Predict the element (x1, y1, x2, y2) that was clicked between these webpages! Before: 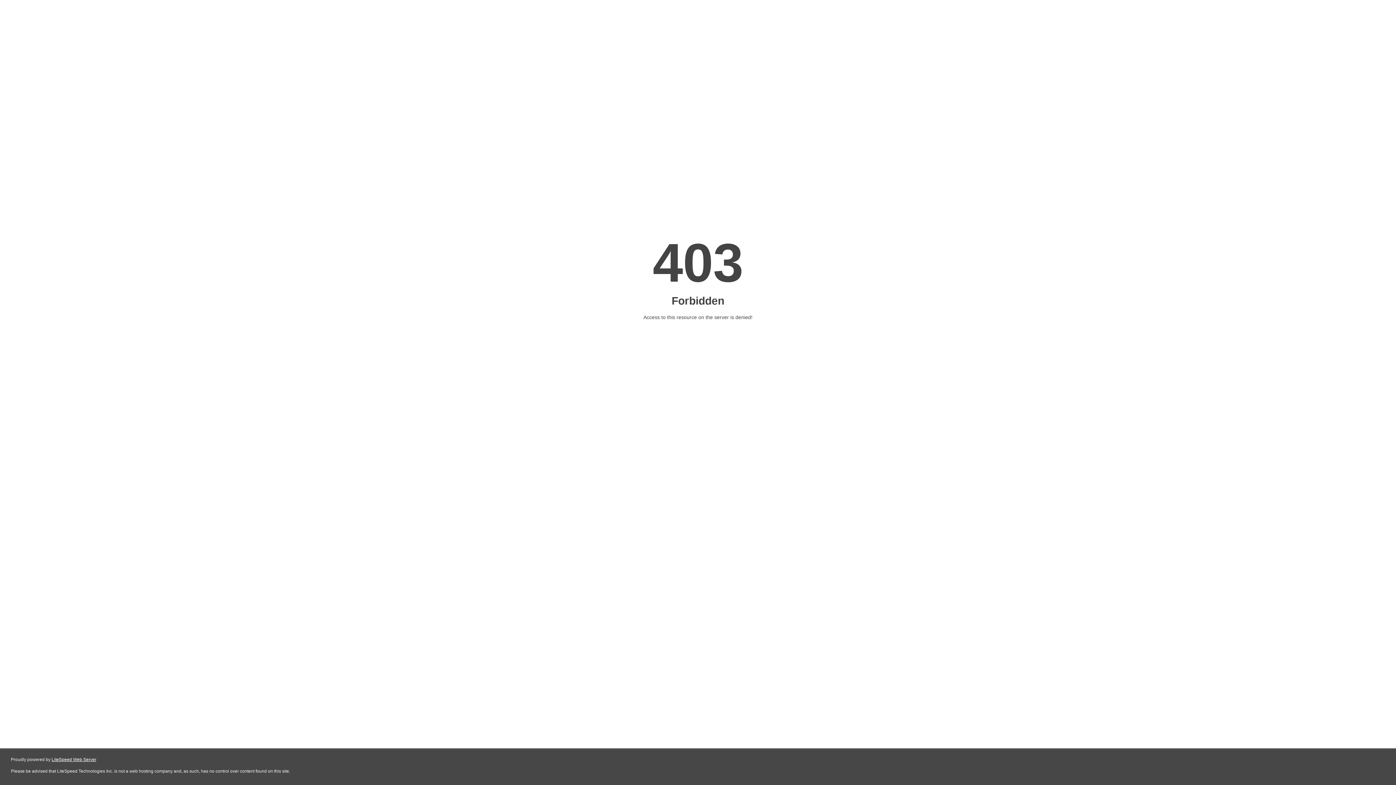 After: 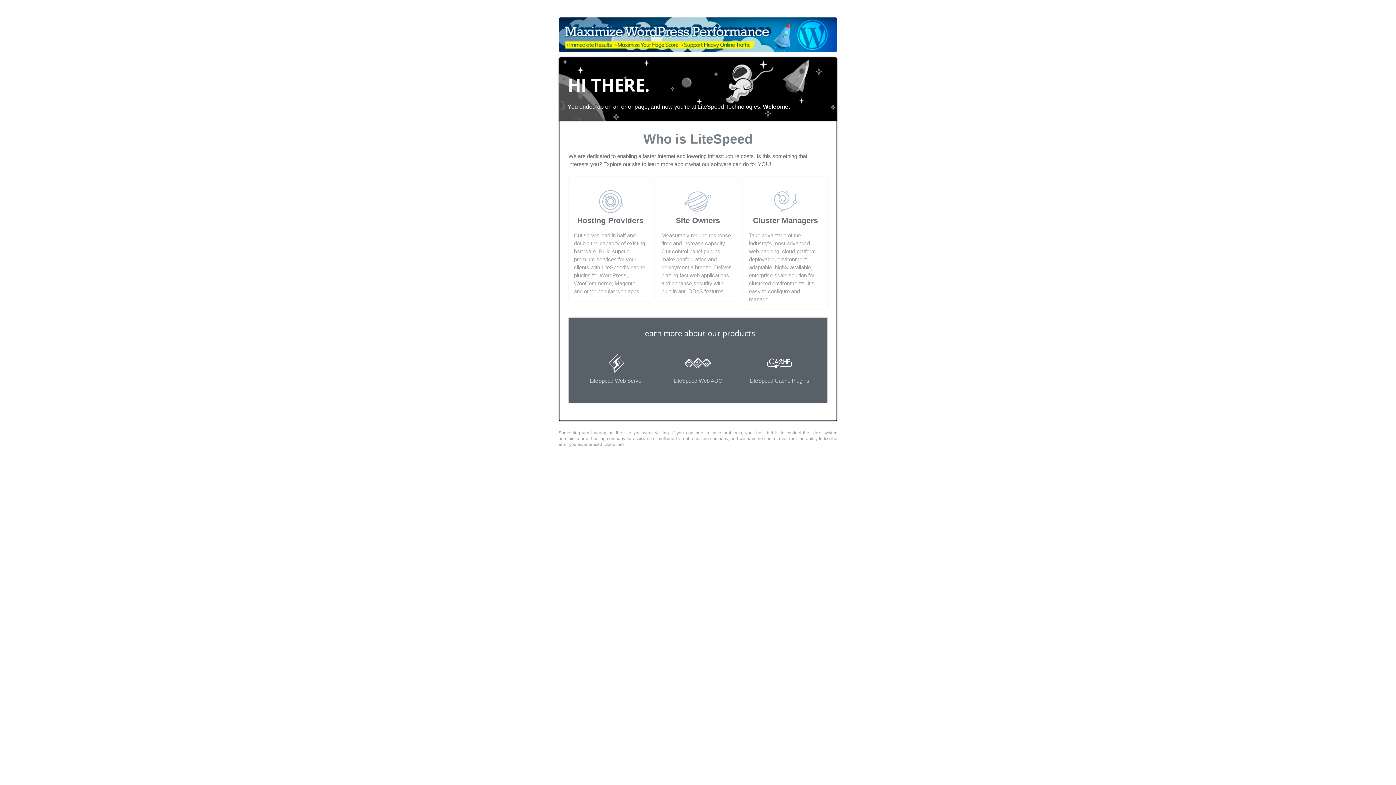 Action: label: LiteSpeed Web Server bbox: (51, 757, 96, 762)